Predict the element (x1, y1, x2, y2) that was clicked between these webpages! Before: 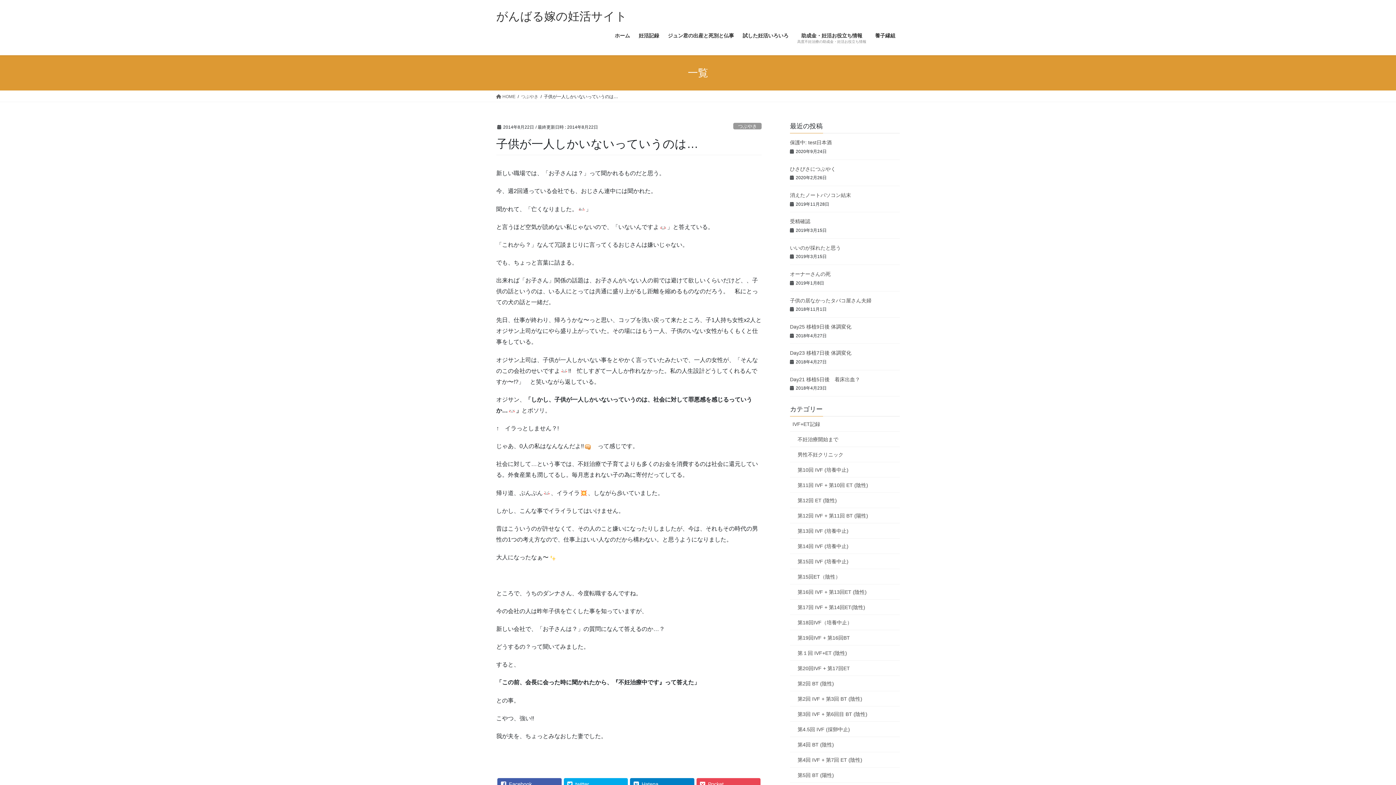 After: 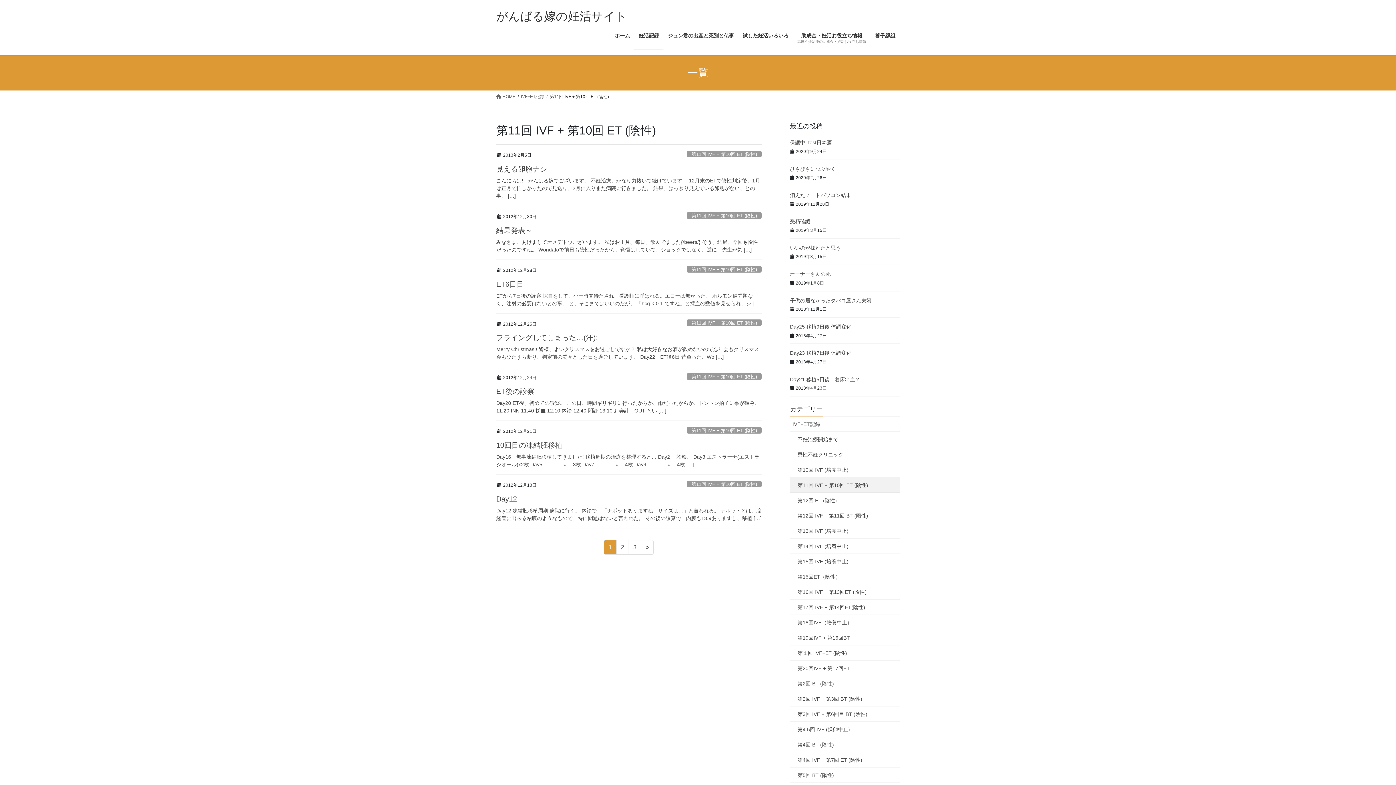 Action: label: 第11回 IVF + 第10回 ET (陰性) bbox: (790, 477, 900, 493)